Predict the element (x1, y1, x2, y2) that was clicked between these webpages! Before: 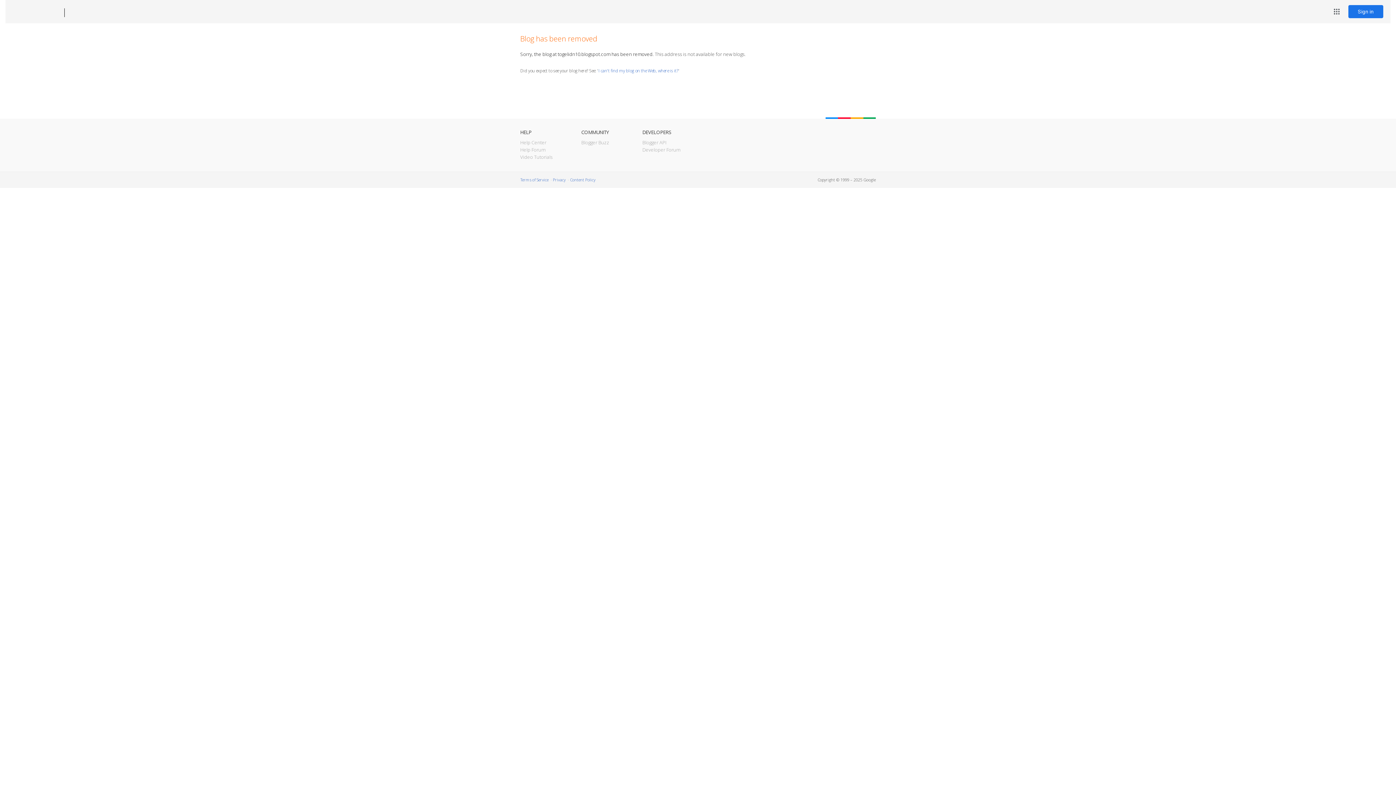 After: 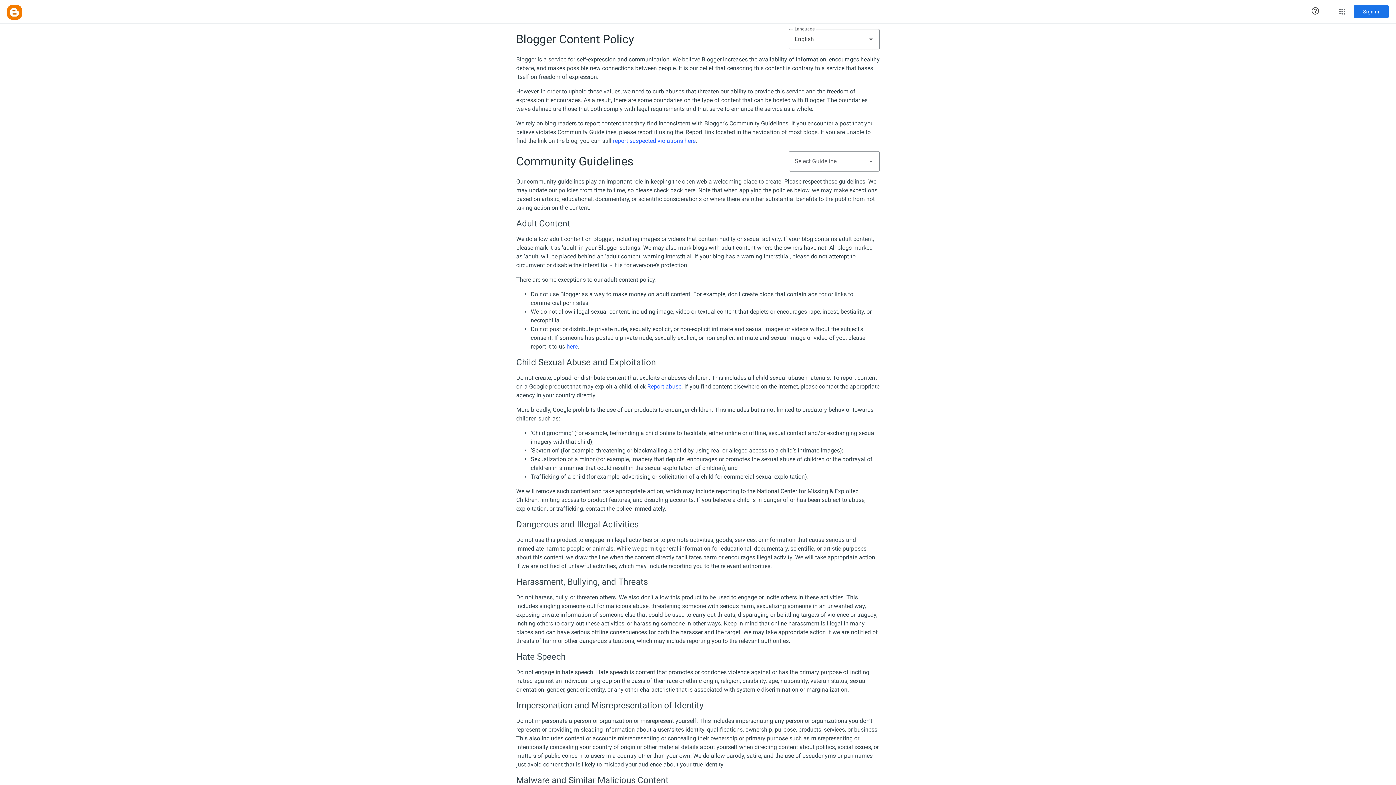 Action: label: Content Policy bbox: (570, 177, 595, 182)